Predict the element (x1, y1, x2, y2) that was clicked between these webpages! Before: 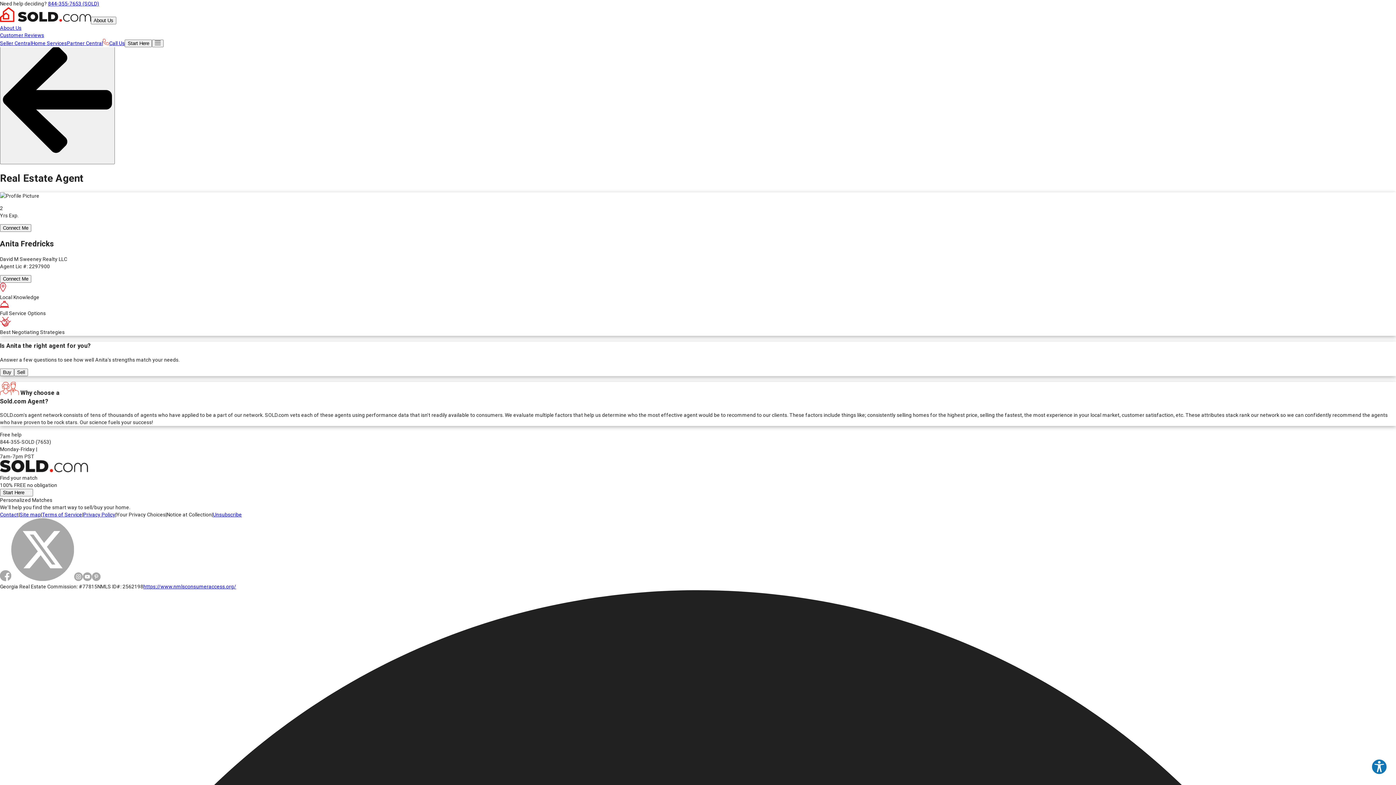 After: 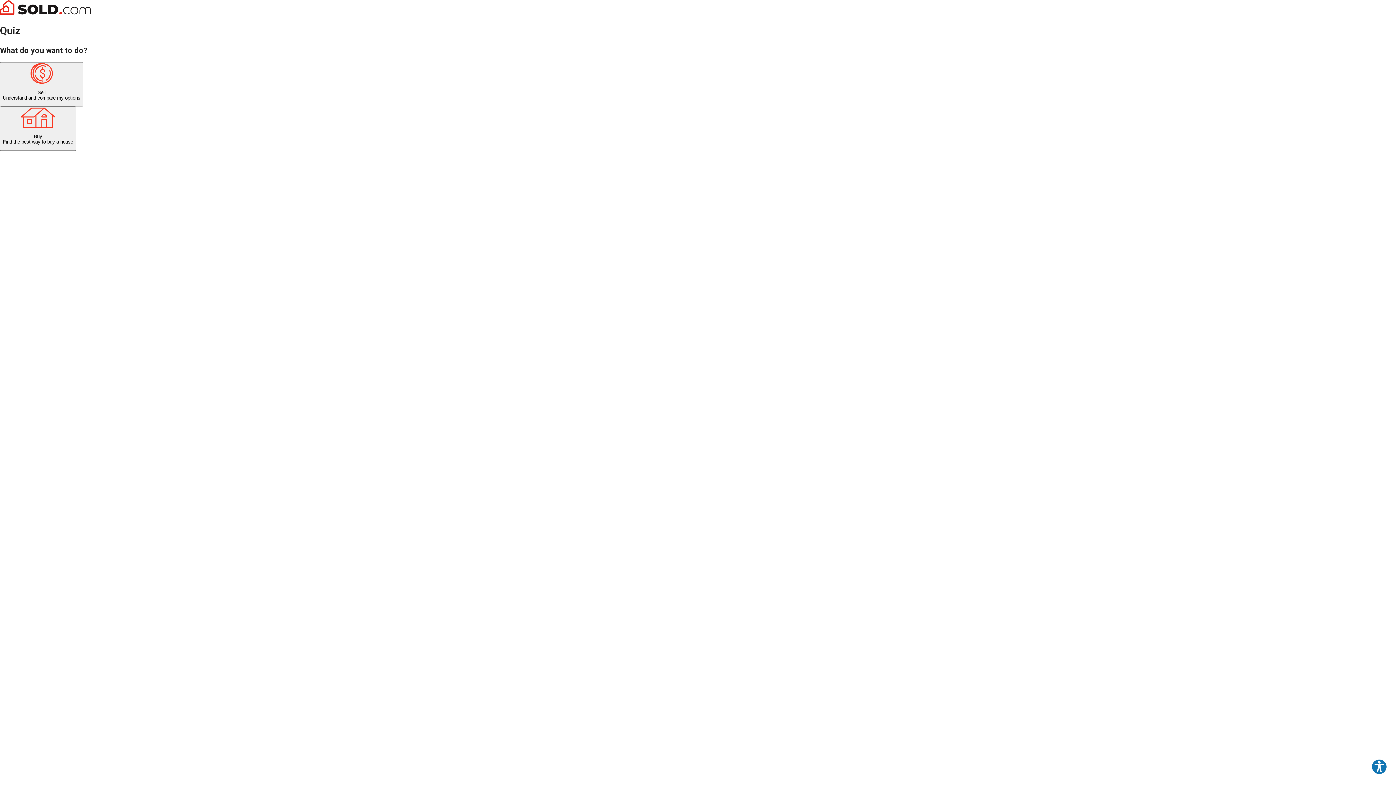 Action: label: Start Here  bbox: (0, 489, 32, 496)